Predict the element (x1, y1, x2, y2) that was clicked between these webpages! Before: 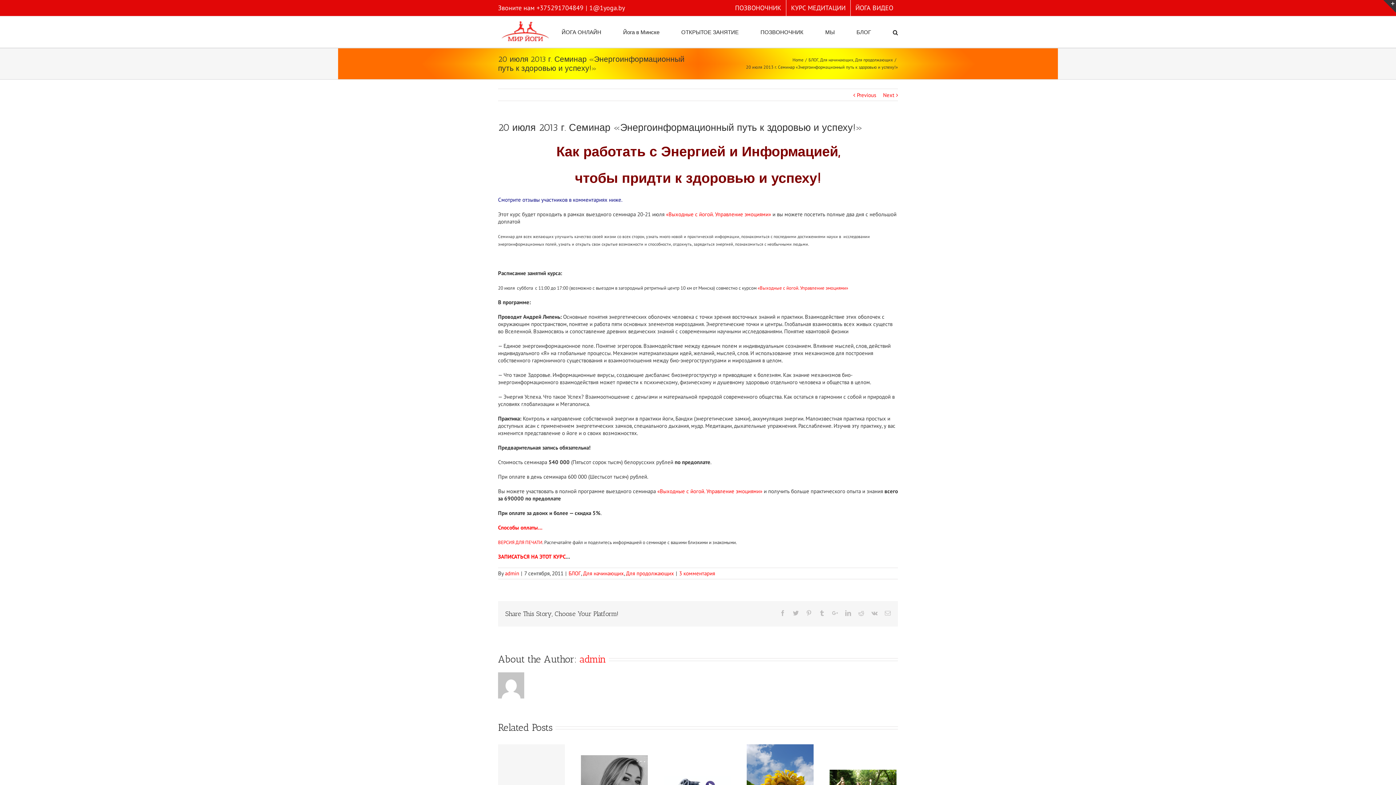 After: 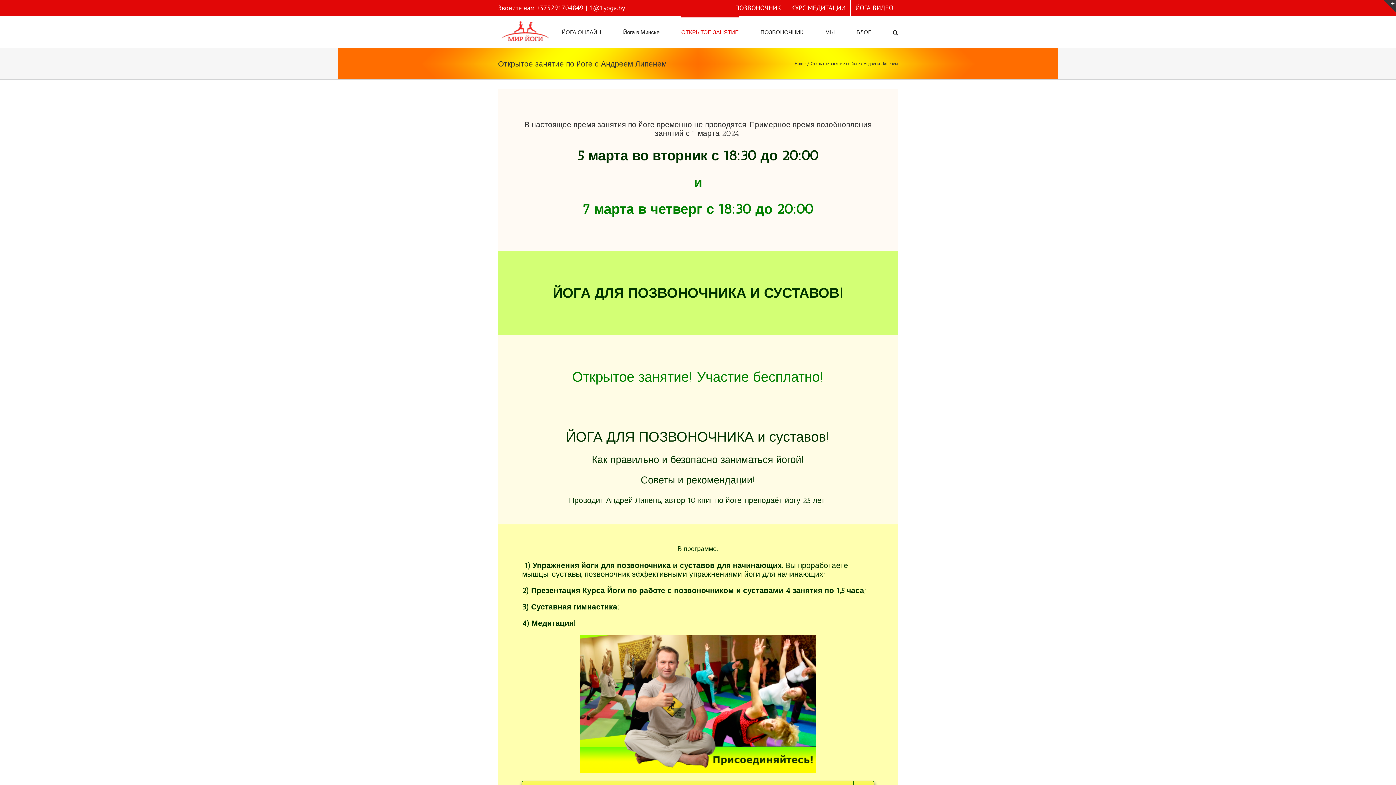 Action: bbox: (681, 16, 738, 47) label: ОТКРЫТОЕ ЗАНЯТИЕ